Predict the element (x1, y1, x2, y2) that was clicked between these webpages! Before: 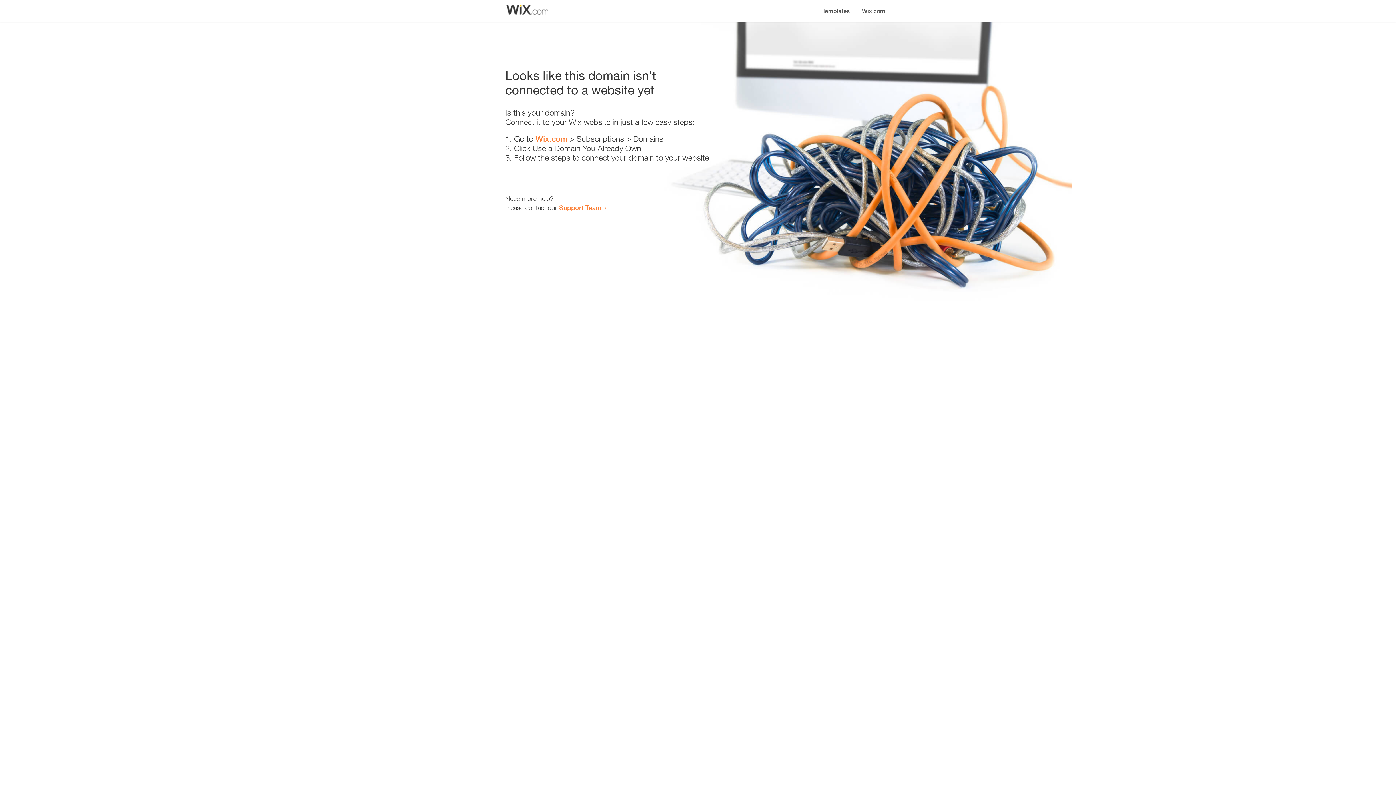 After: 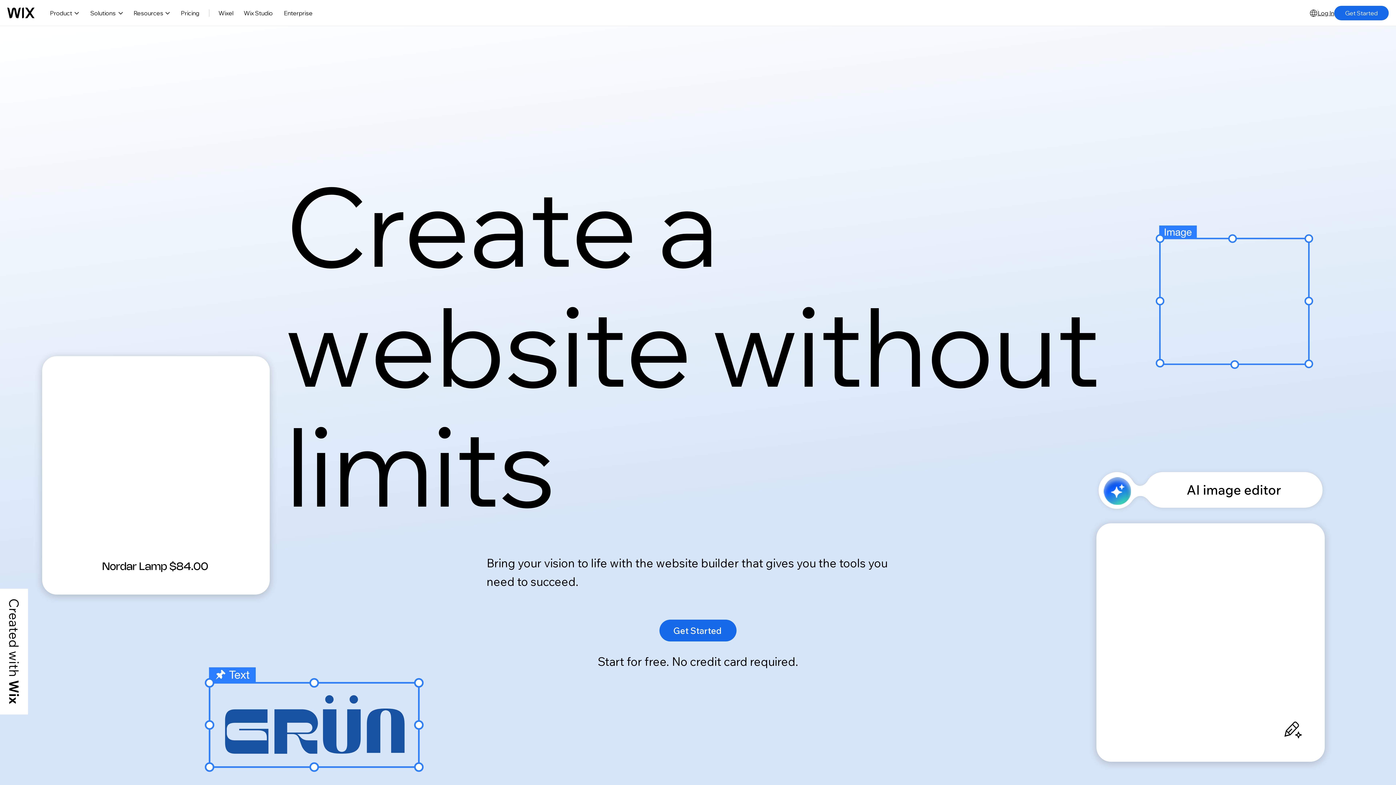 Action: bbox: (535, 134, 567, 143) label: Wix.com